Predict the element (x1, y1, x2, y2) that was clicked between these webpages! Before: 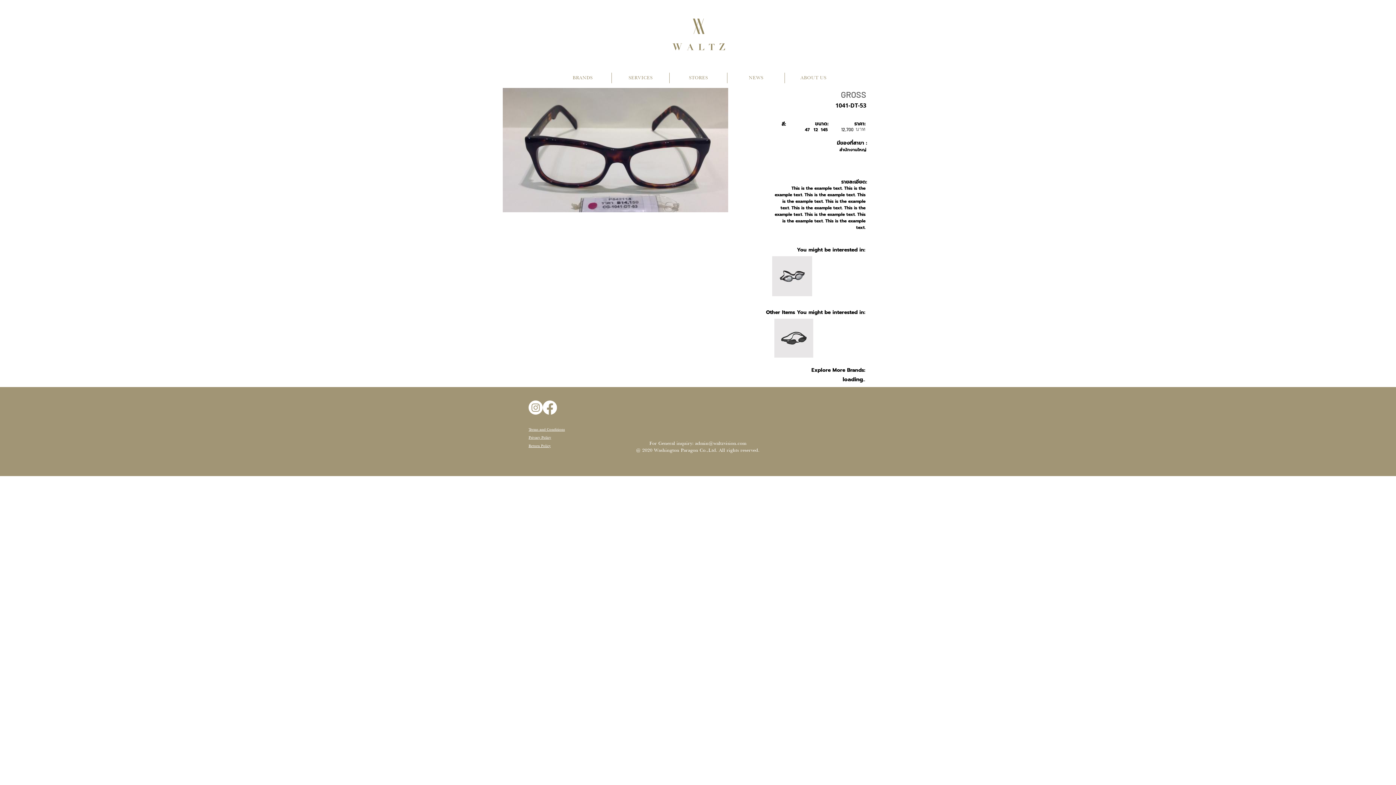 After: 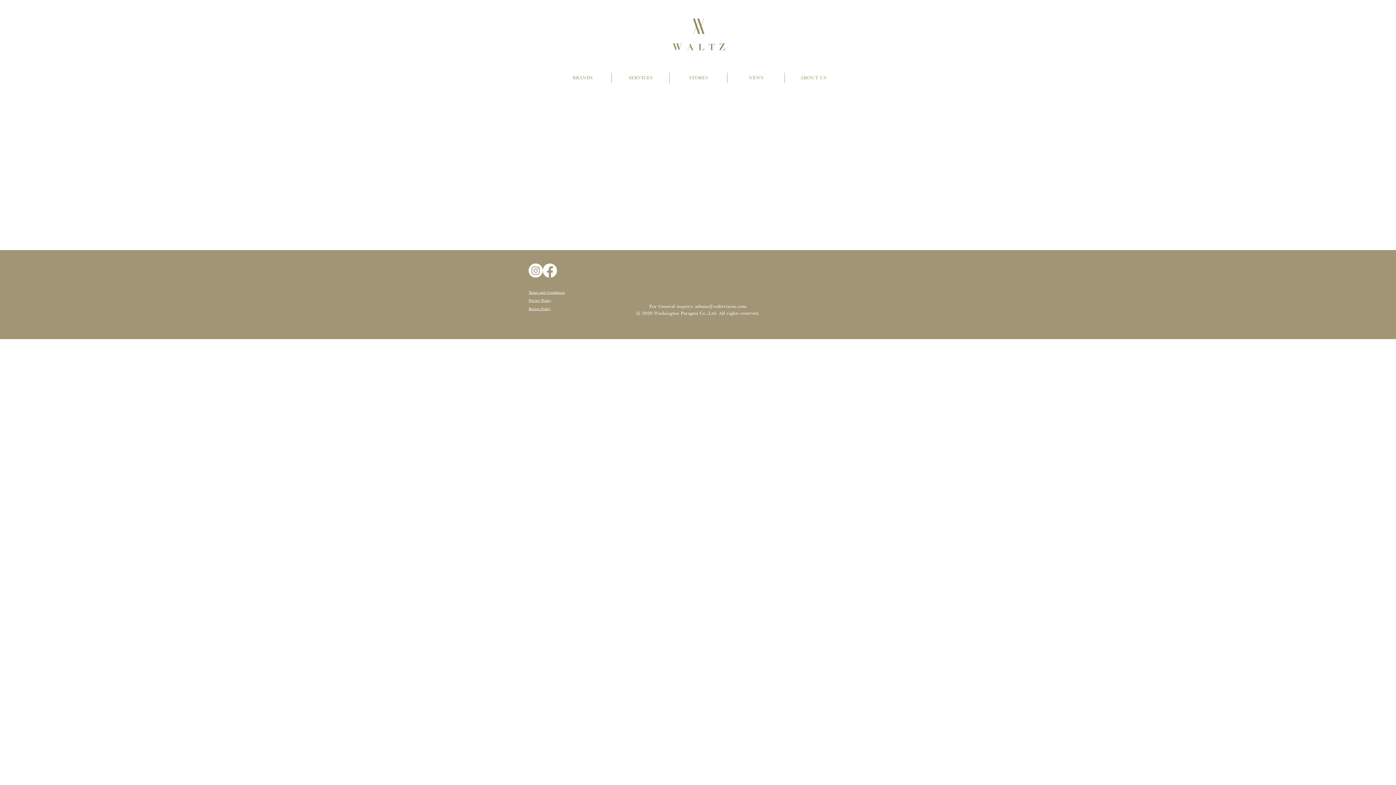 Action: bbox: (785, 72, 842, 83) label: ABOUT US